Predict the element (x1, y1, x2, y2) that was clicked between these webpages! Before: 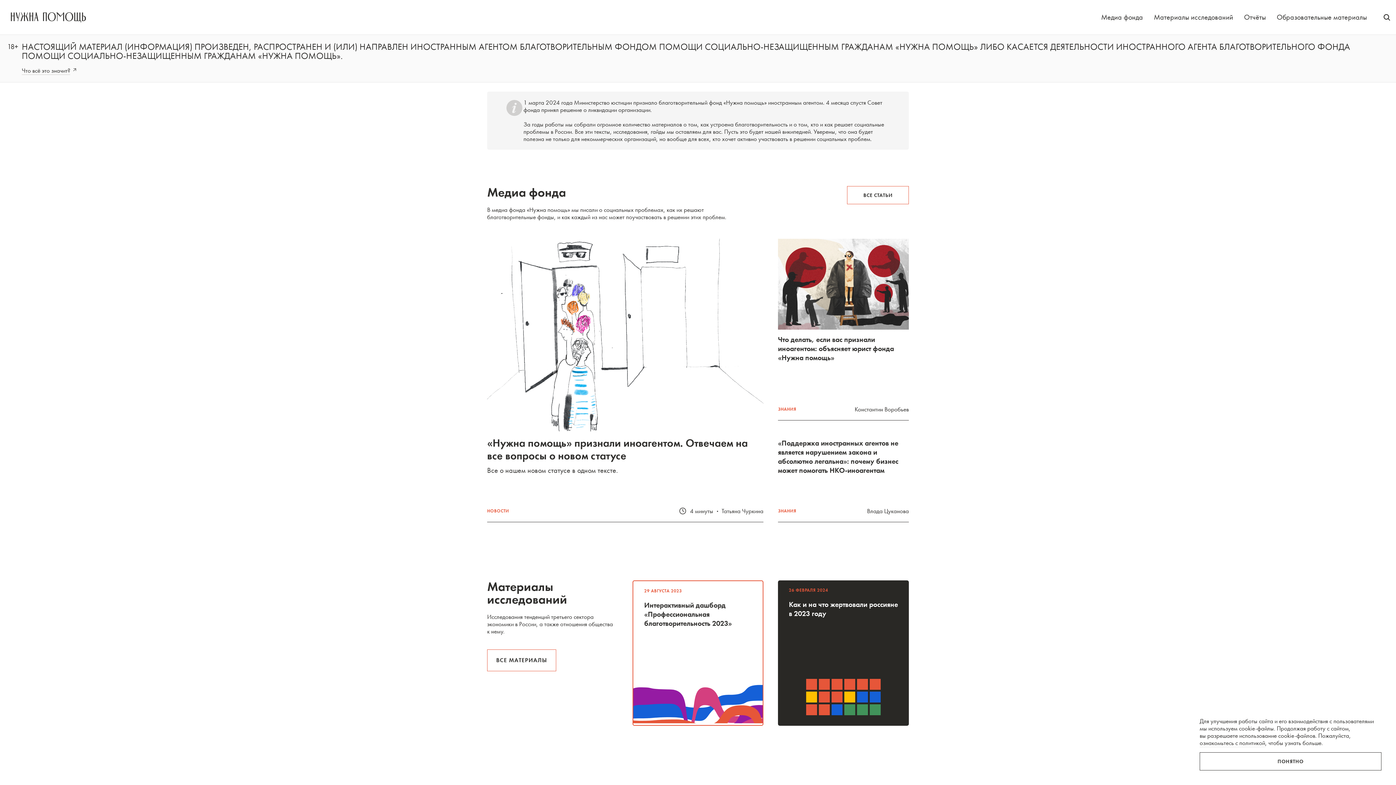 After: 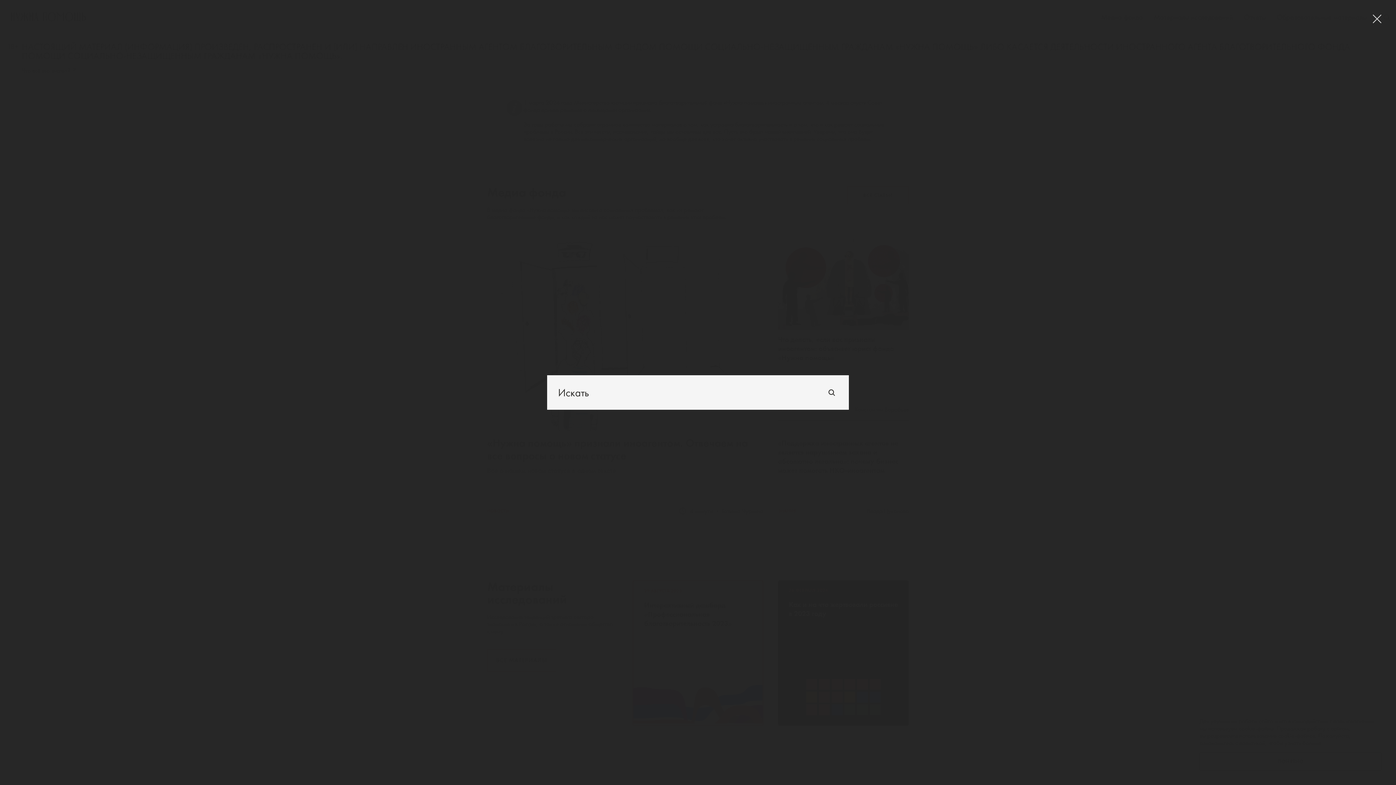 Action: bbox: (1378, 0, 1396, 34) label: Поиск